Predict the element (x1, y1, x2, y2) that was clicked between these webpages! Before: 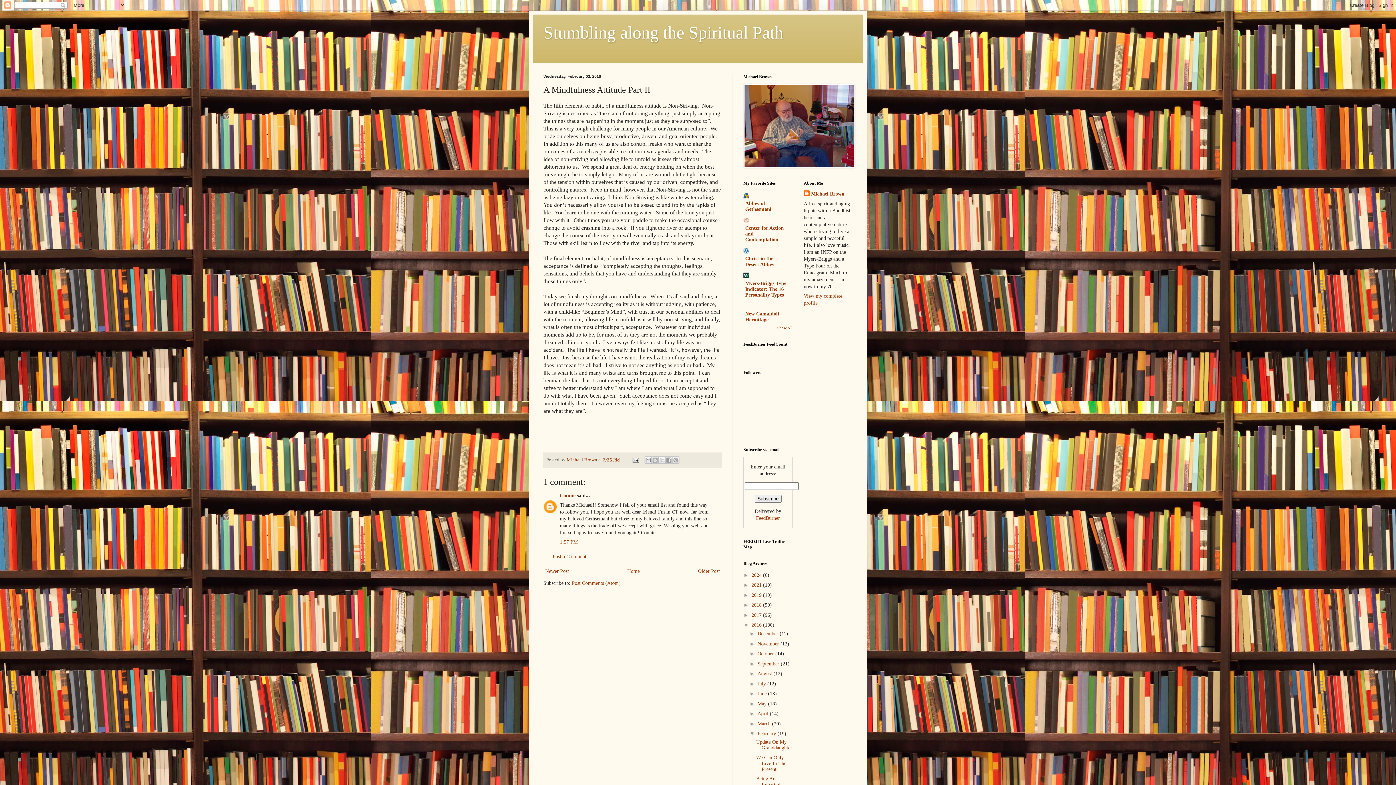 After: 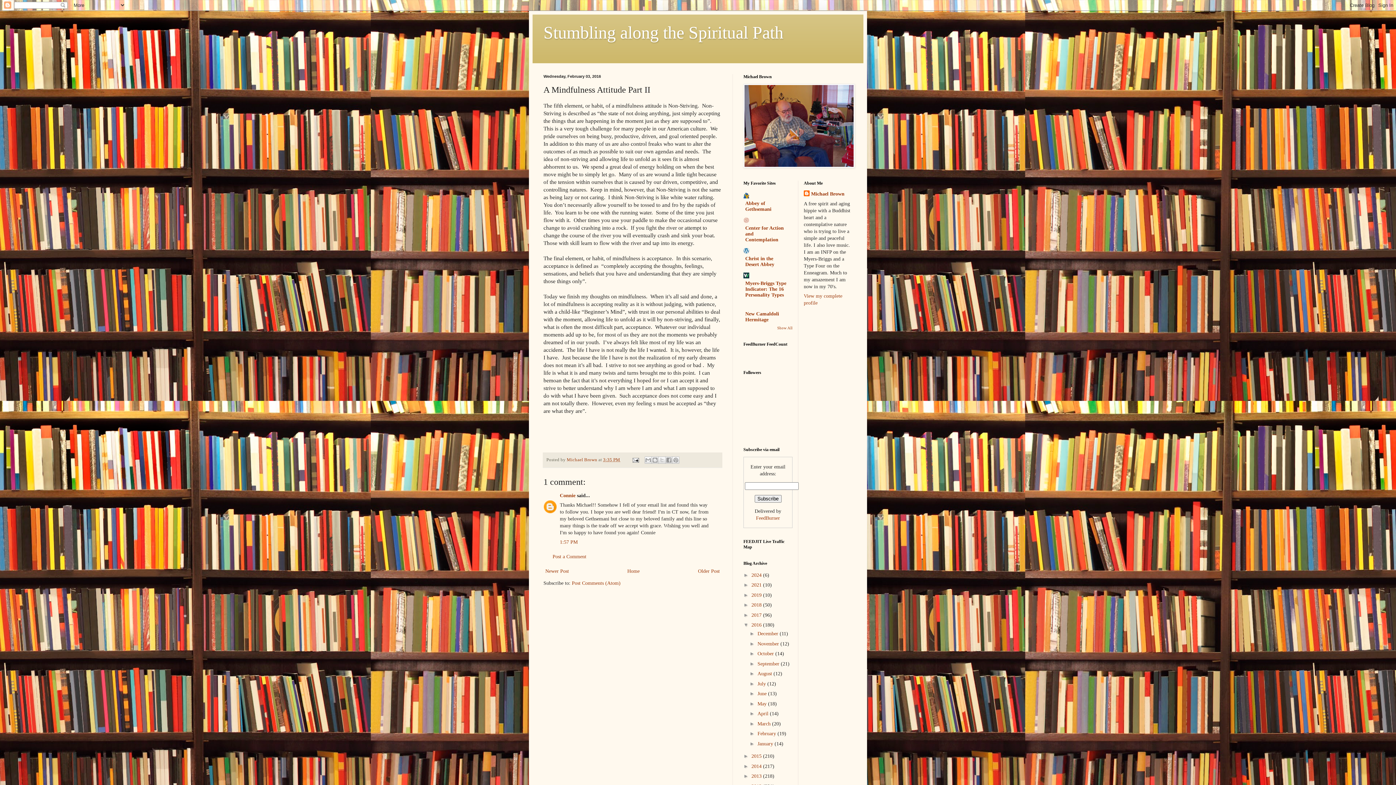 Action: label: ▼   bbox: (749, 730, 757, 736)